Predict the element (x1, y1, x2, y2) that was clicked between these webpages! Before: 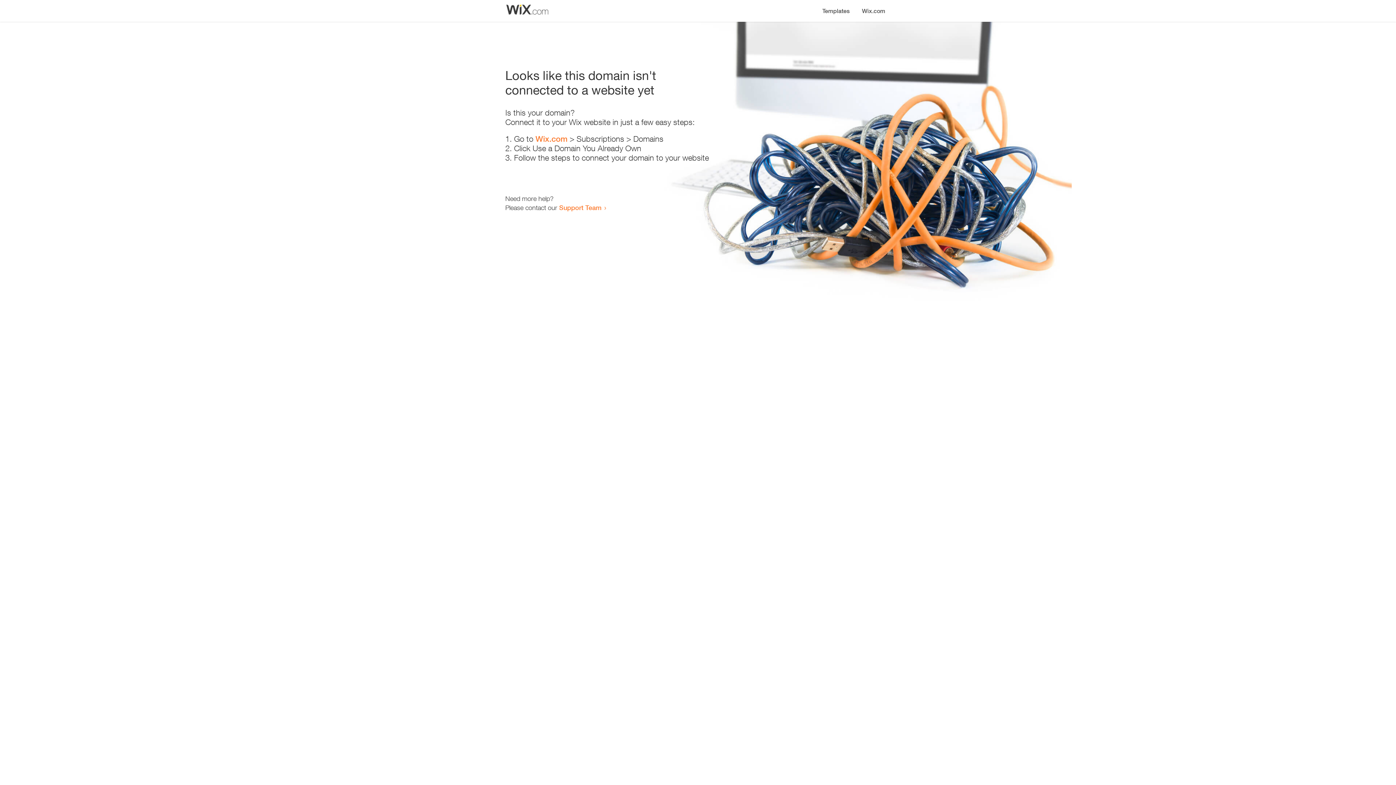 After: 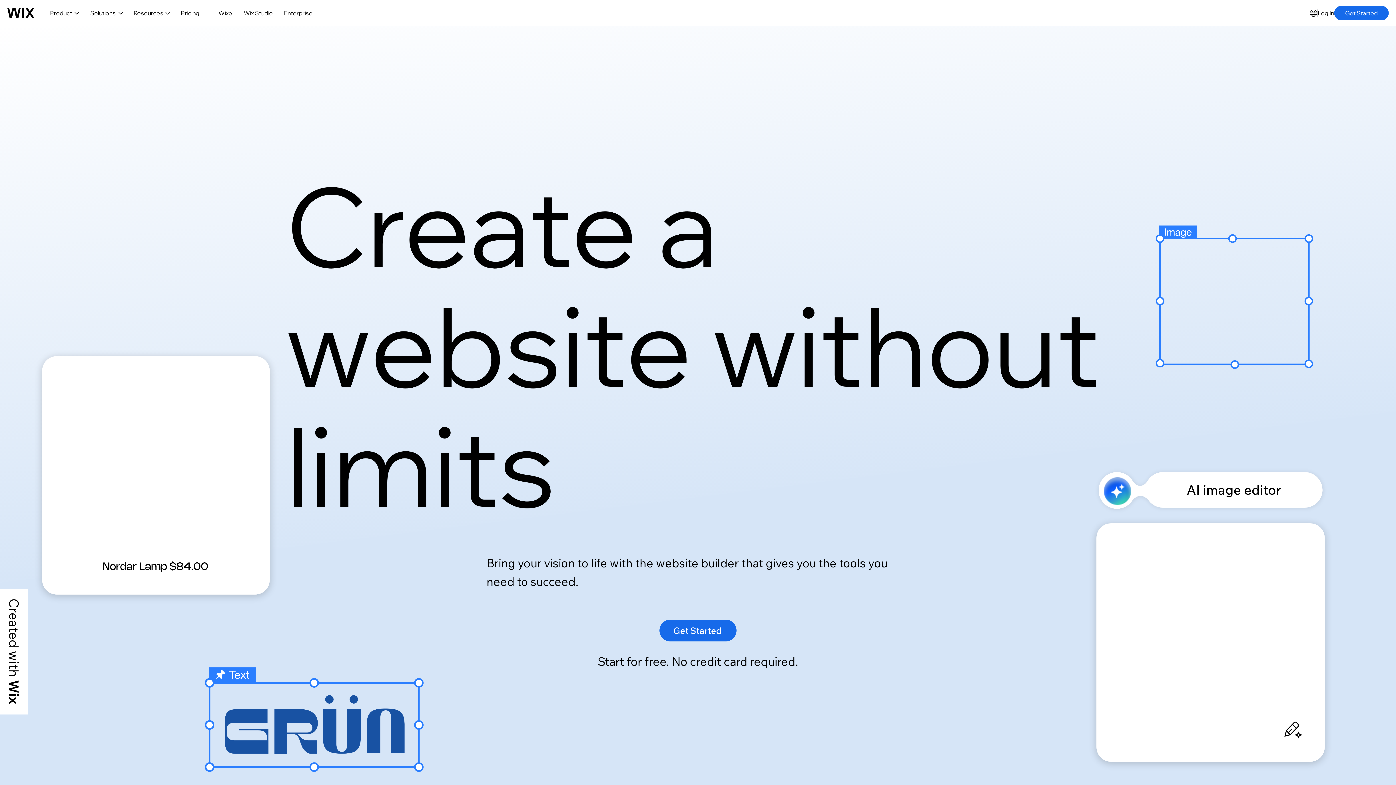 Action: bbox: (535, 134, 567, 143) label: Wix.com